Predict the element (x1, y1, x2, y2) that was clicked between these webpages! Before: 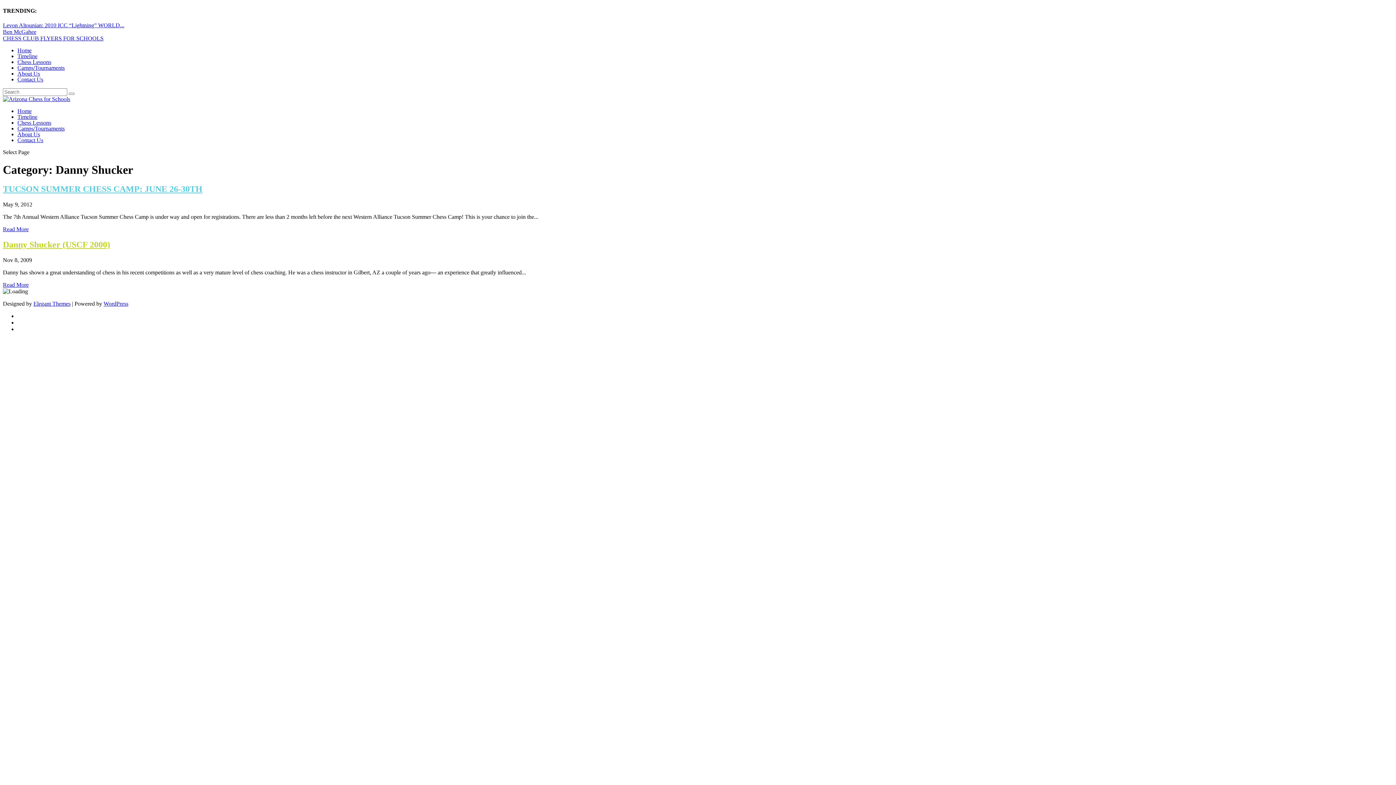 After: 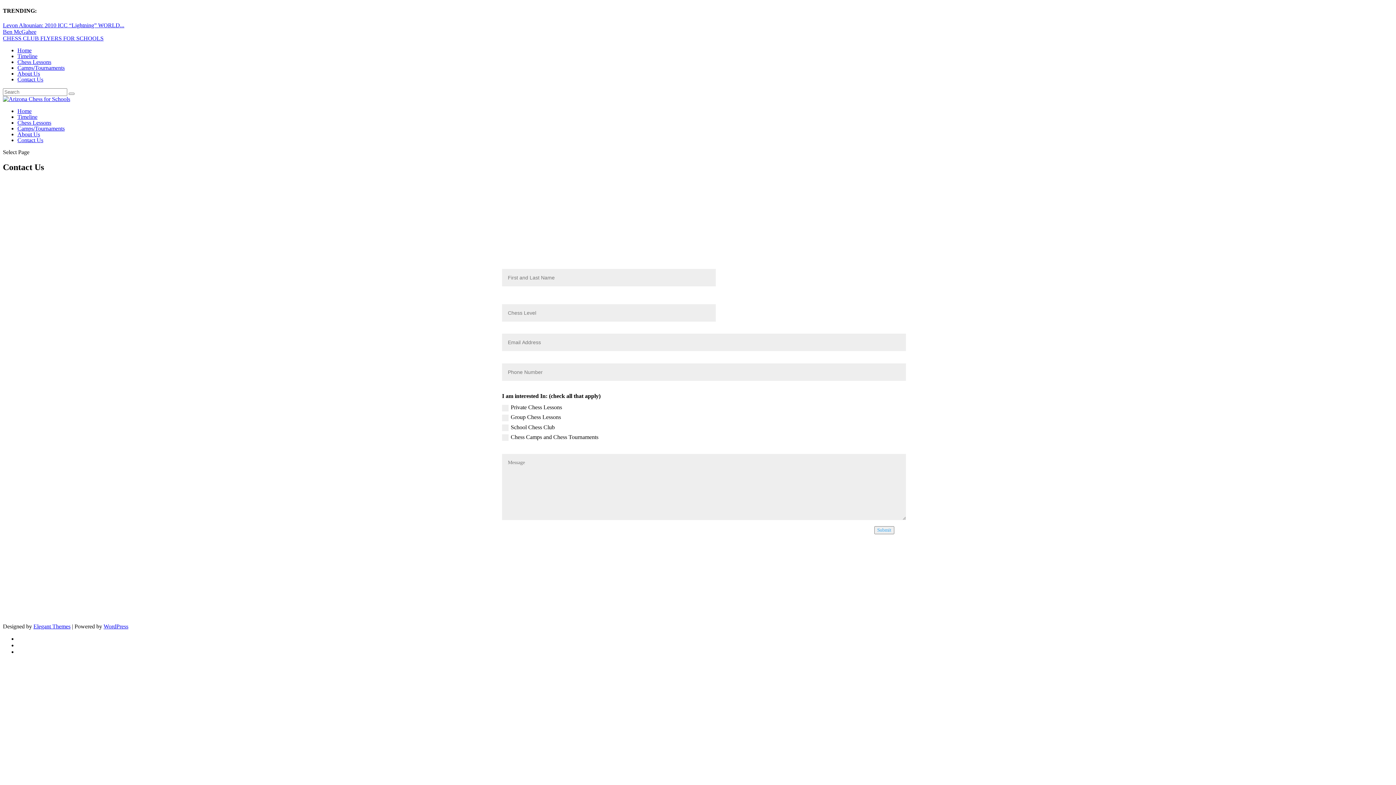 Action: bbox: (17, 76, 43, 82) label: Contact Us